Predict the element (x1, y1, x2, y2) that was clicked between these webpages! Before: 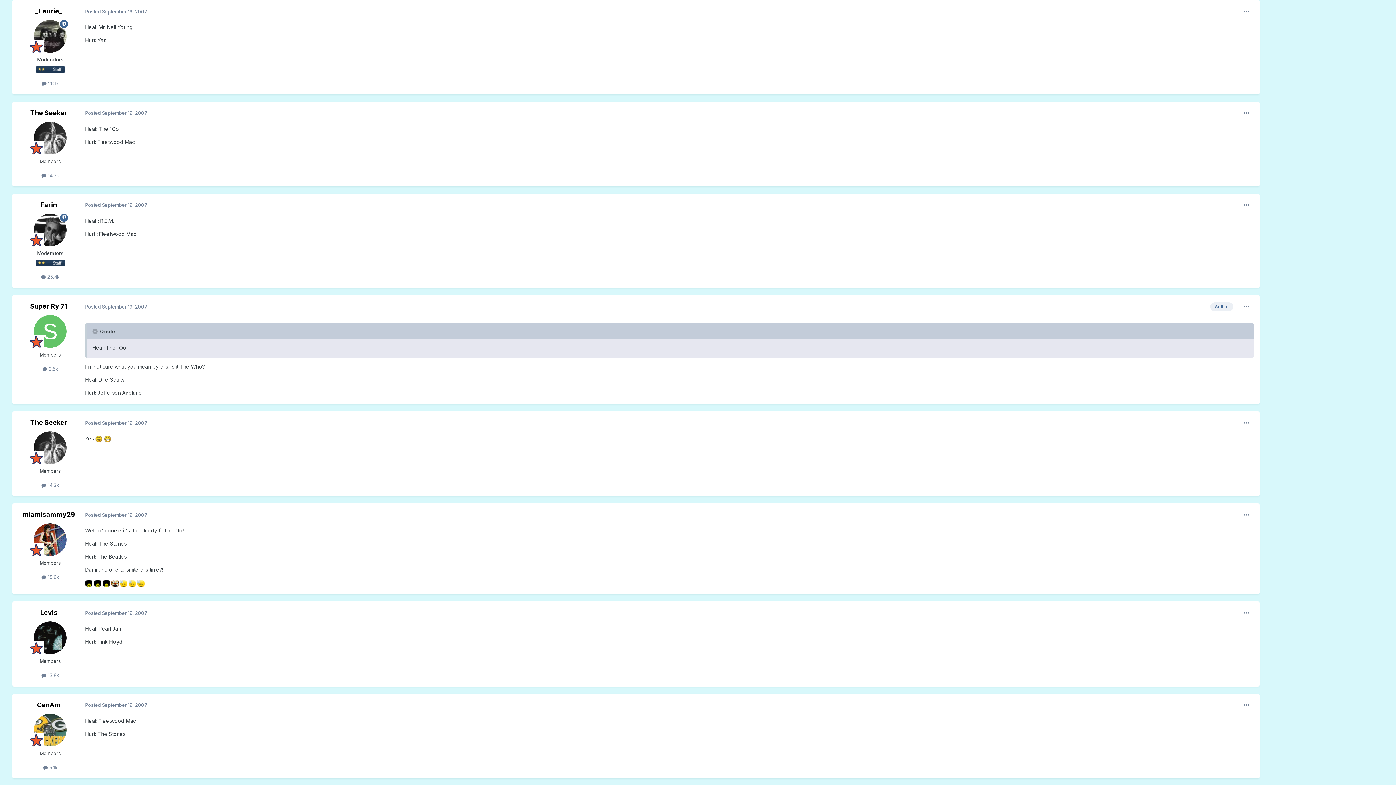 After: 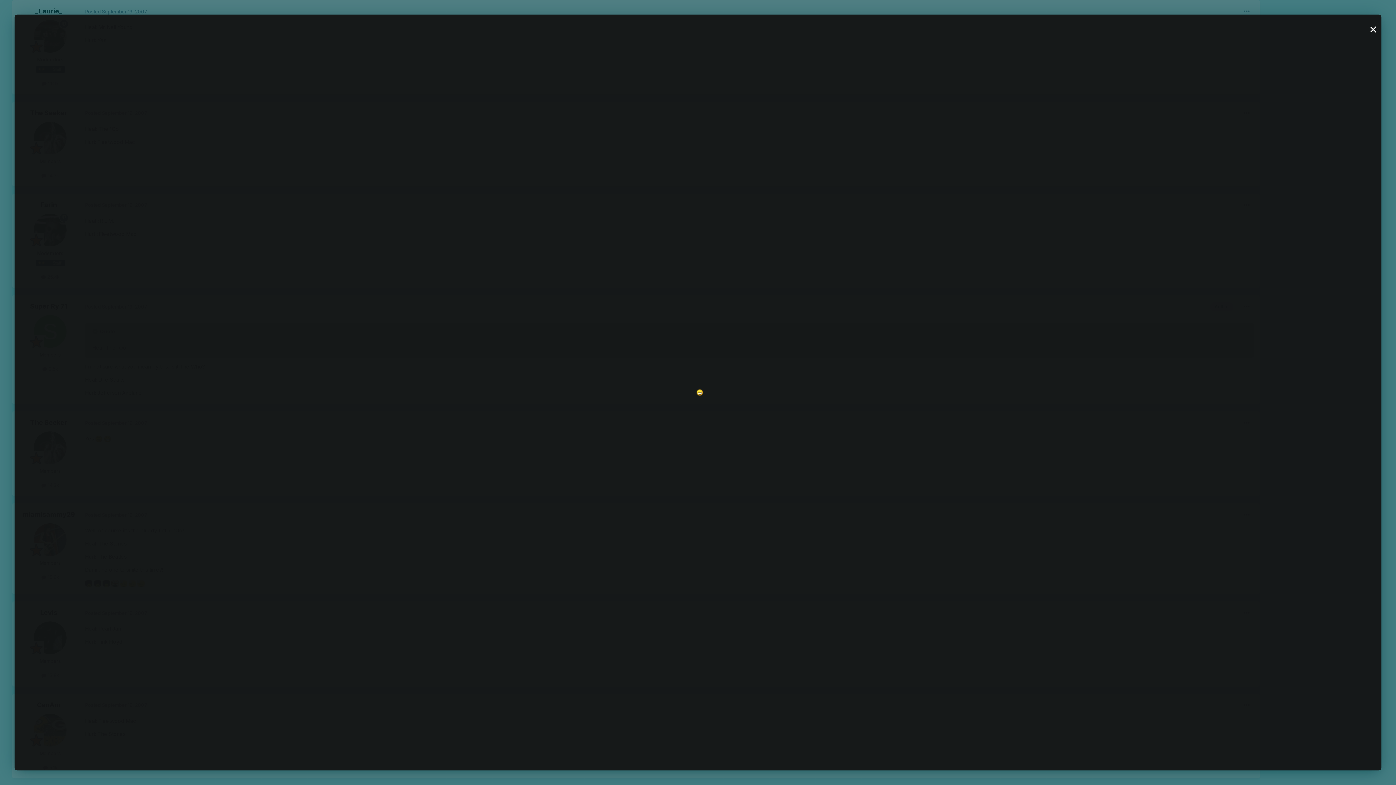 Action: bbox: (104, 435, 111, 441)